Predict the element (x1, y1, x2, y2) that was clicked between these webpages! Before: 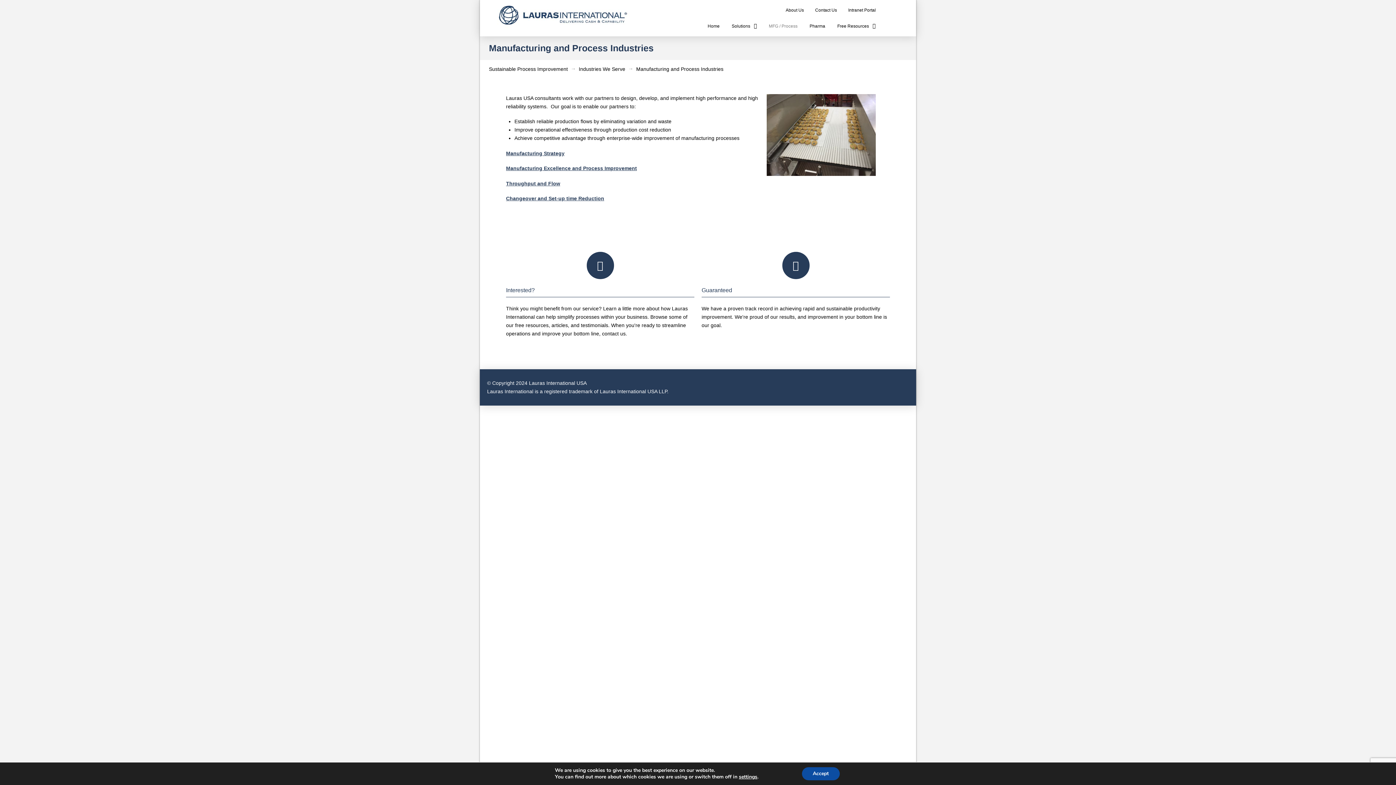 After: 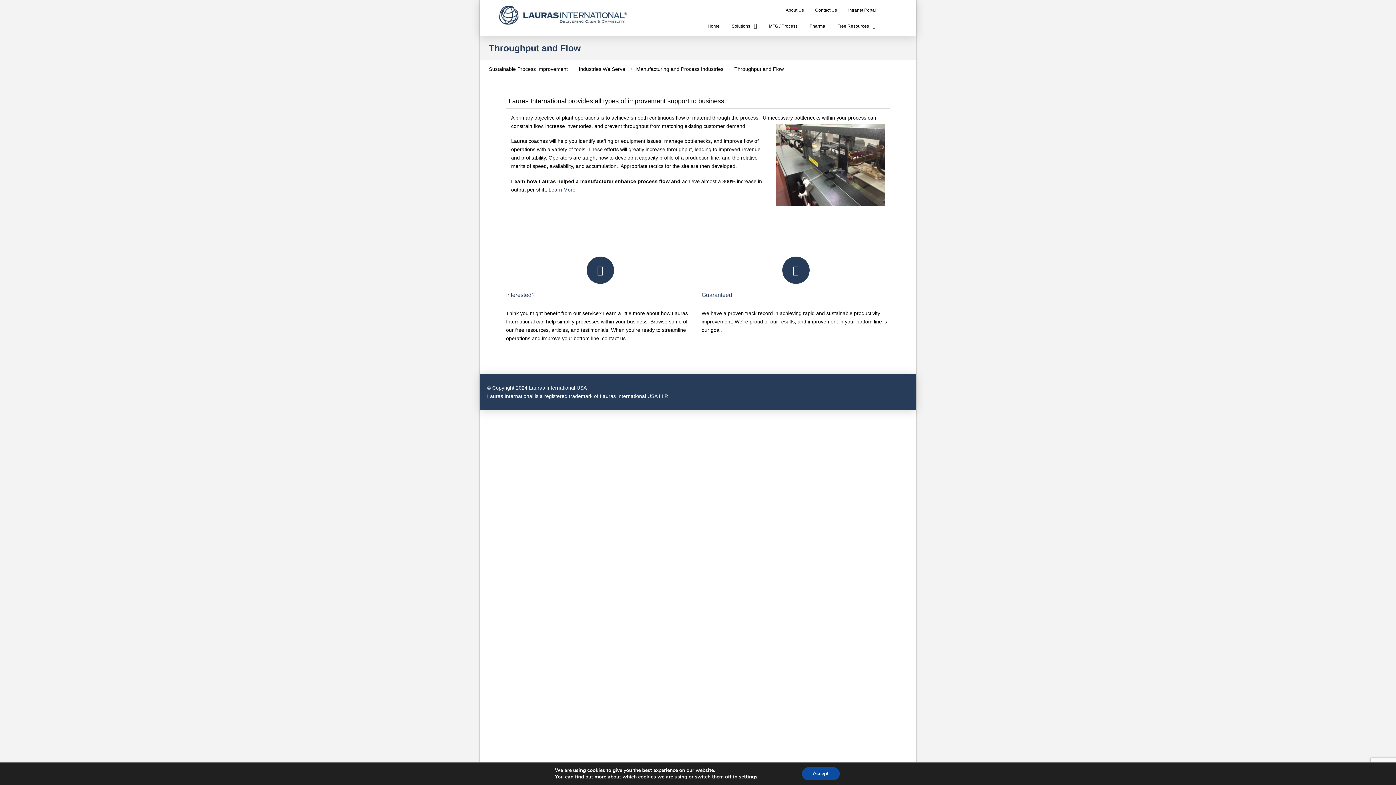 Action: bbox: (506, 180, 560, 186) label: Throughput and Flow